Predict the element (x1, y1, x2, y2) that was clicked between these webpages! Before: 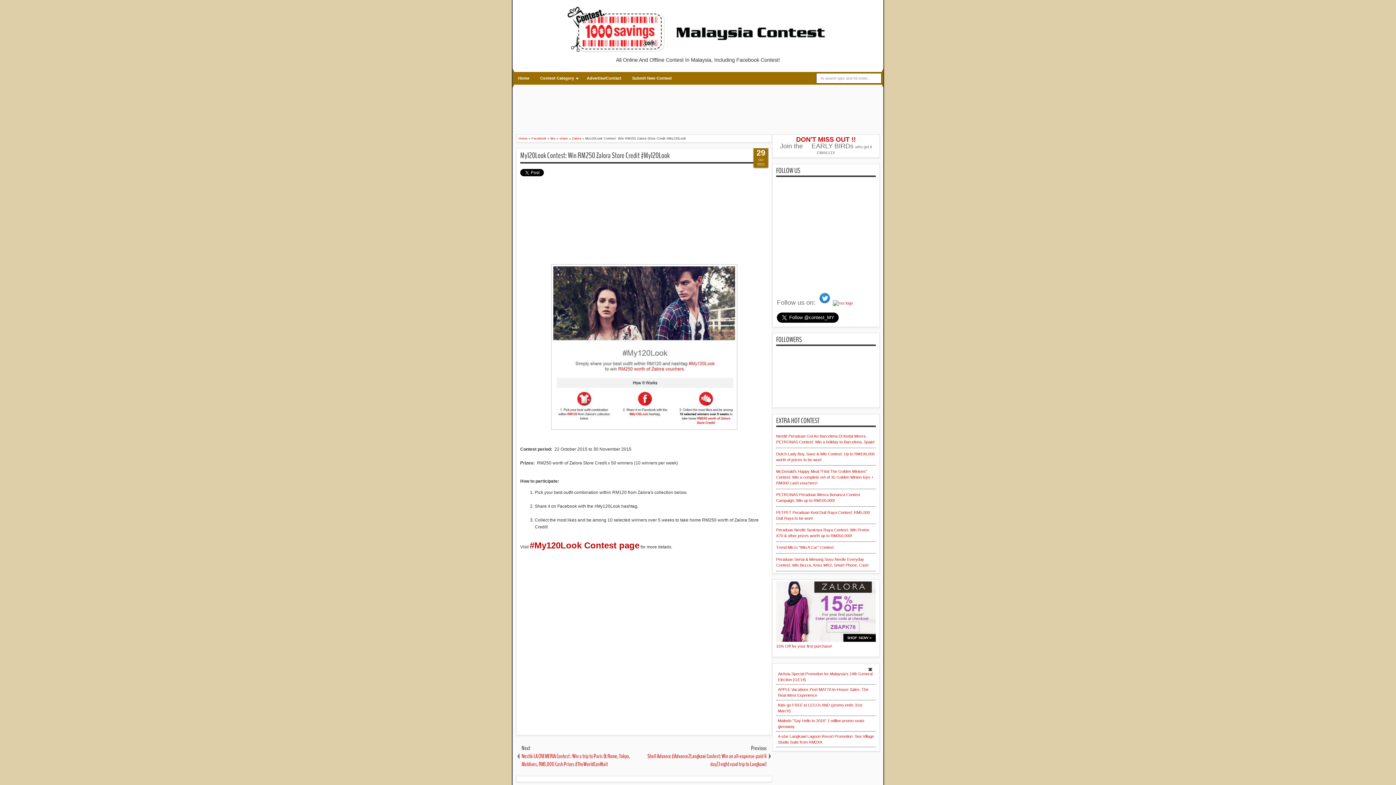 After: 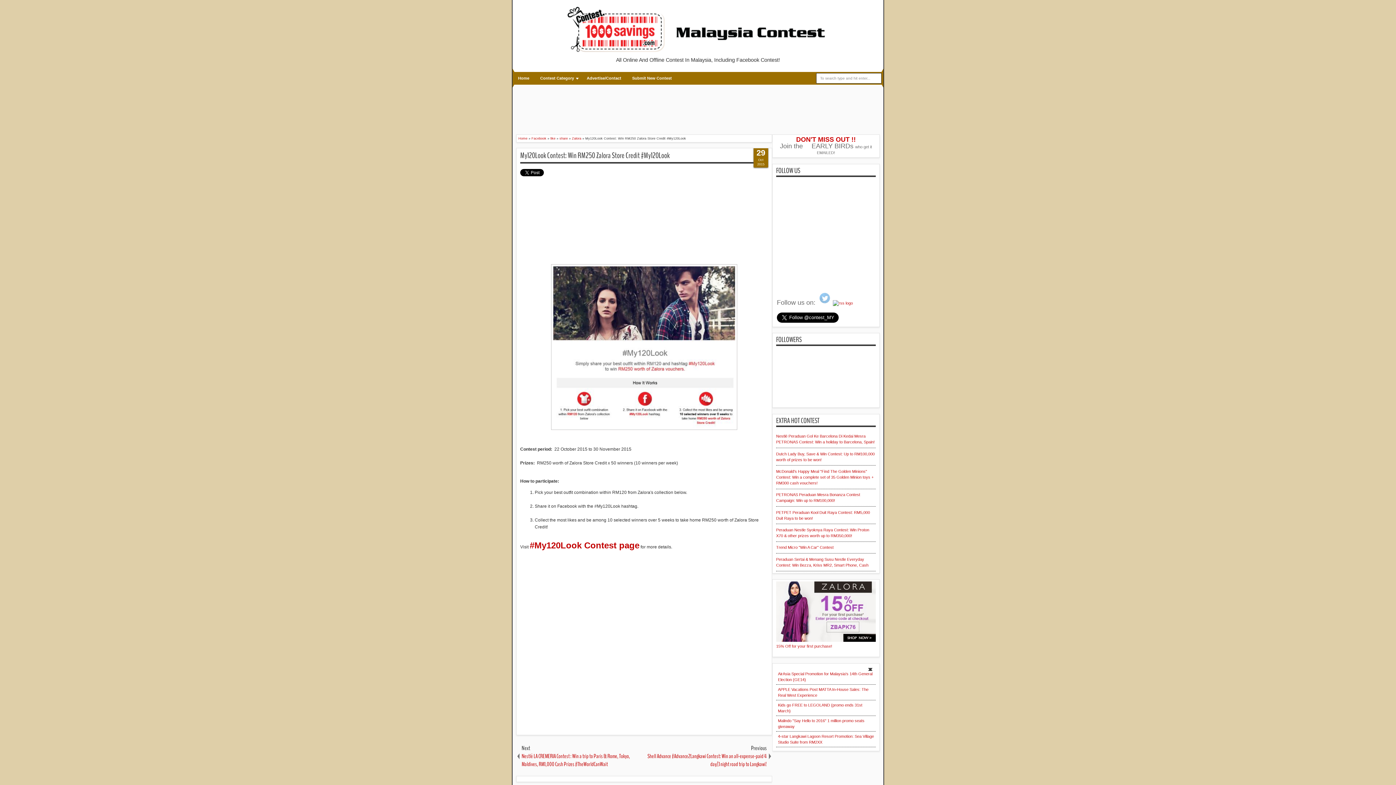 Action: bbox: (817, 301, 832, 305)